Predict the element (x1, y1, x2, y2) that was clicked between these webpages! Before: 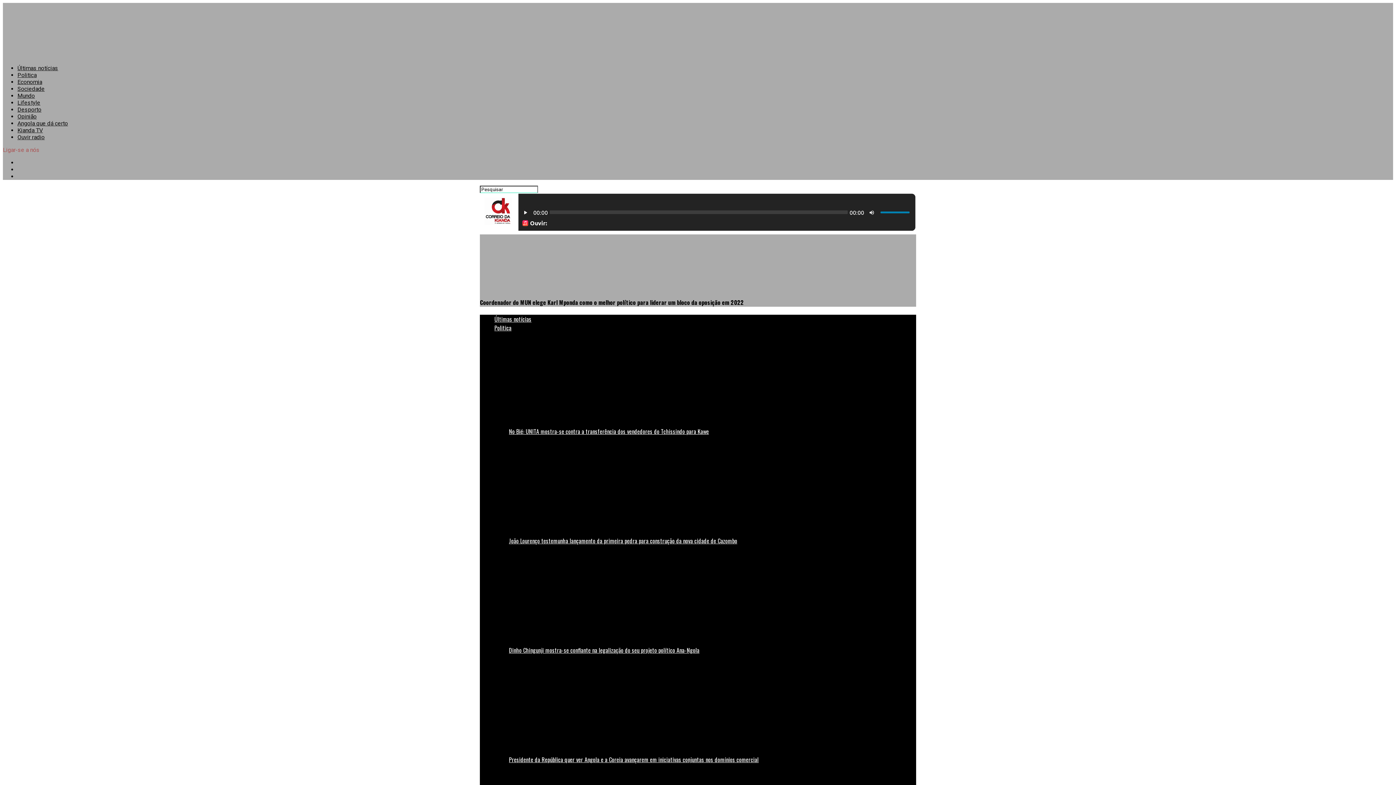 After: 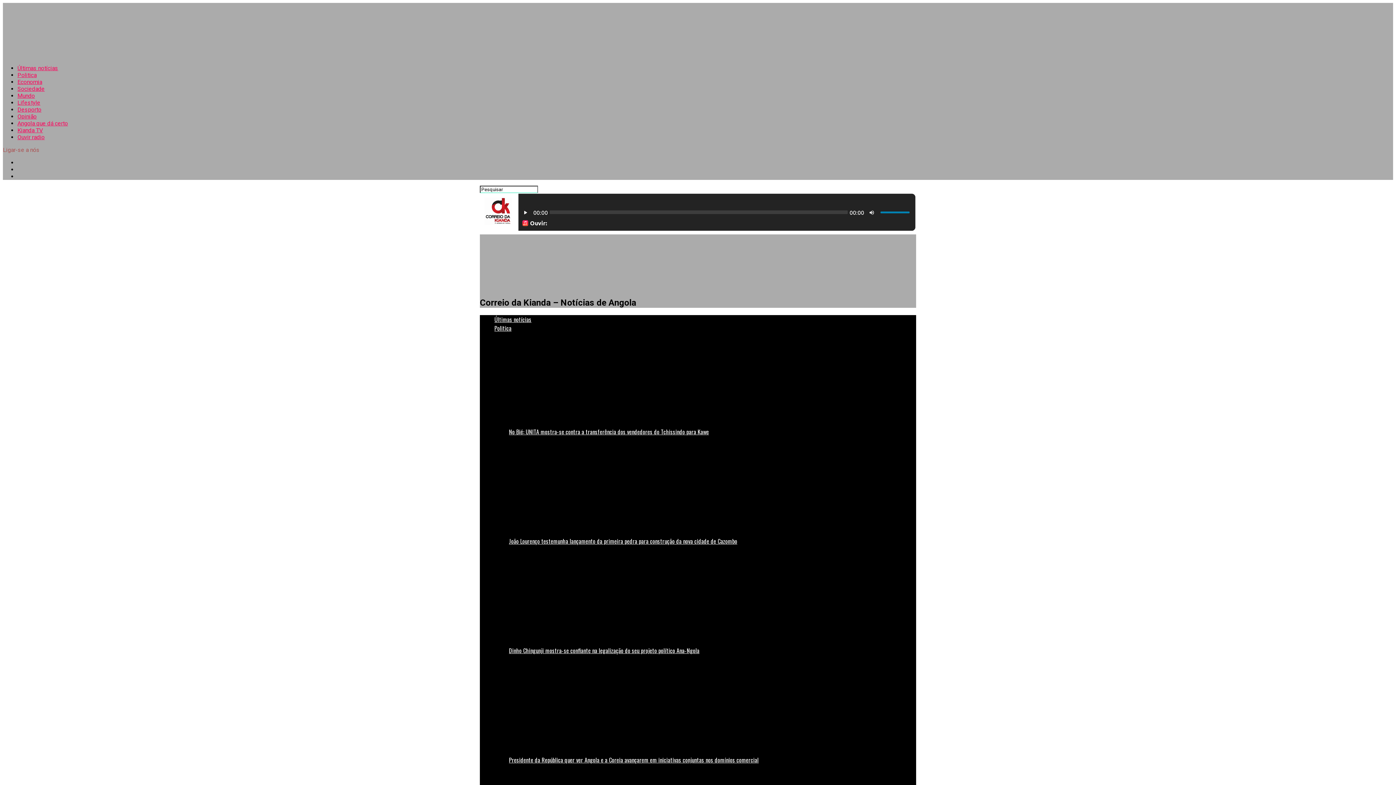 Action: label: Angola que dá certo bbox: (17, 120, 68, 126)